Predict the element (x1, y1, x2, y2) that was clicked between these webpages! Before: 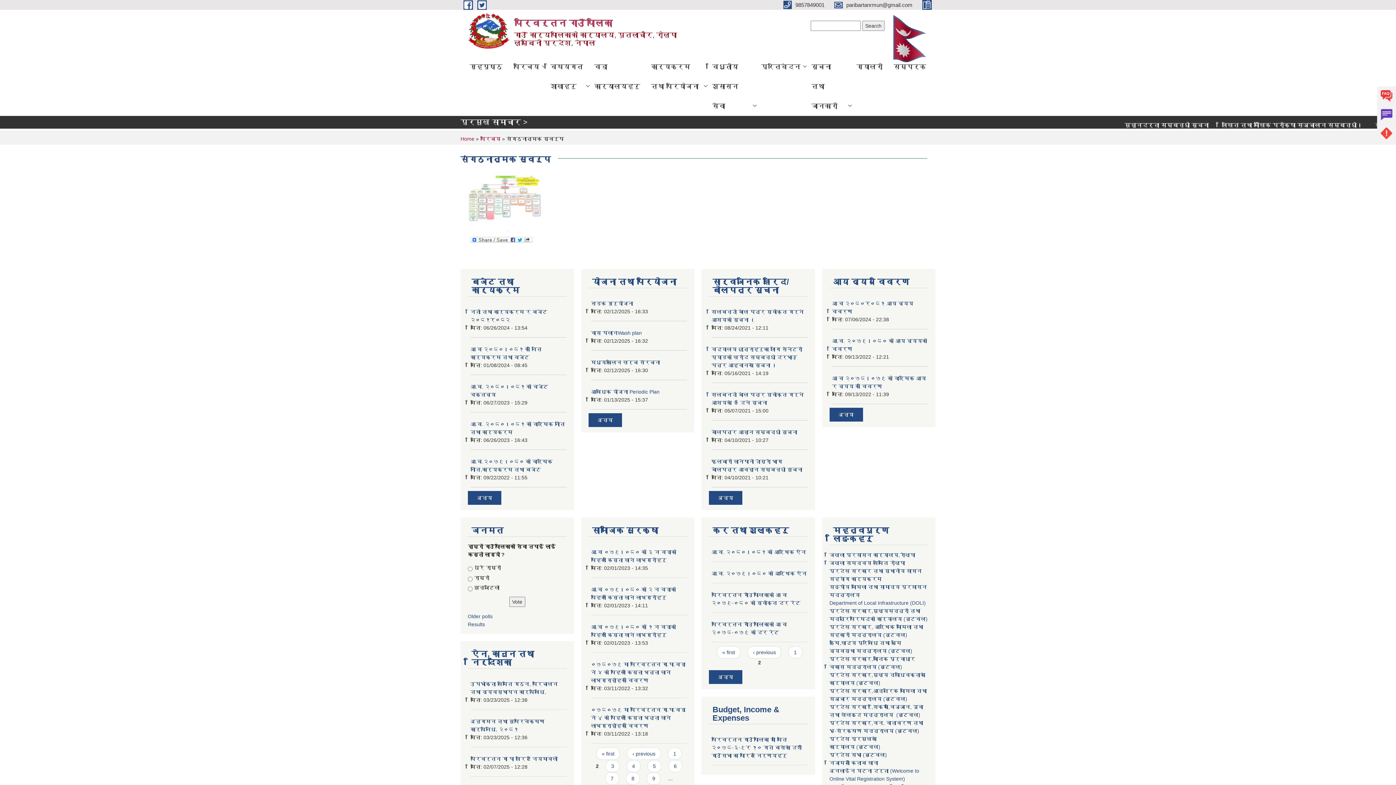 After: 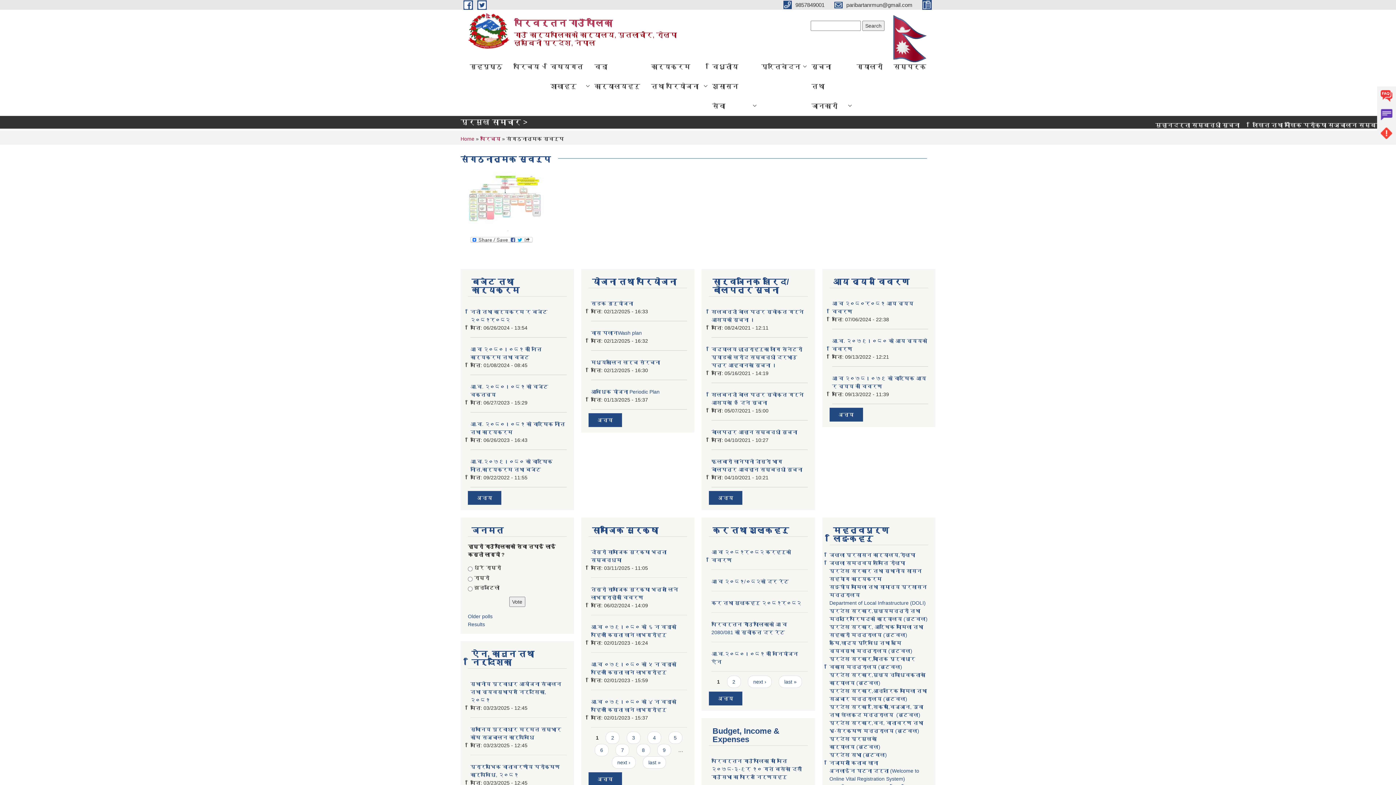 Action: label: « first bbox: (717, 646, 740, 658)